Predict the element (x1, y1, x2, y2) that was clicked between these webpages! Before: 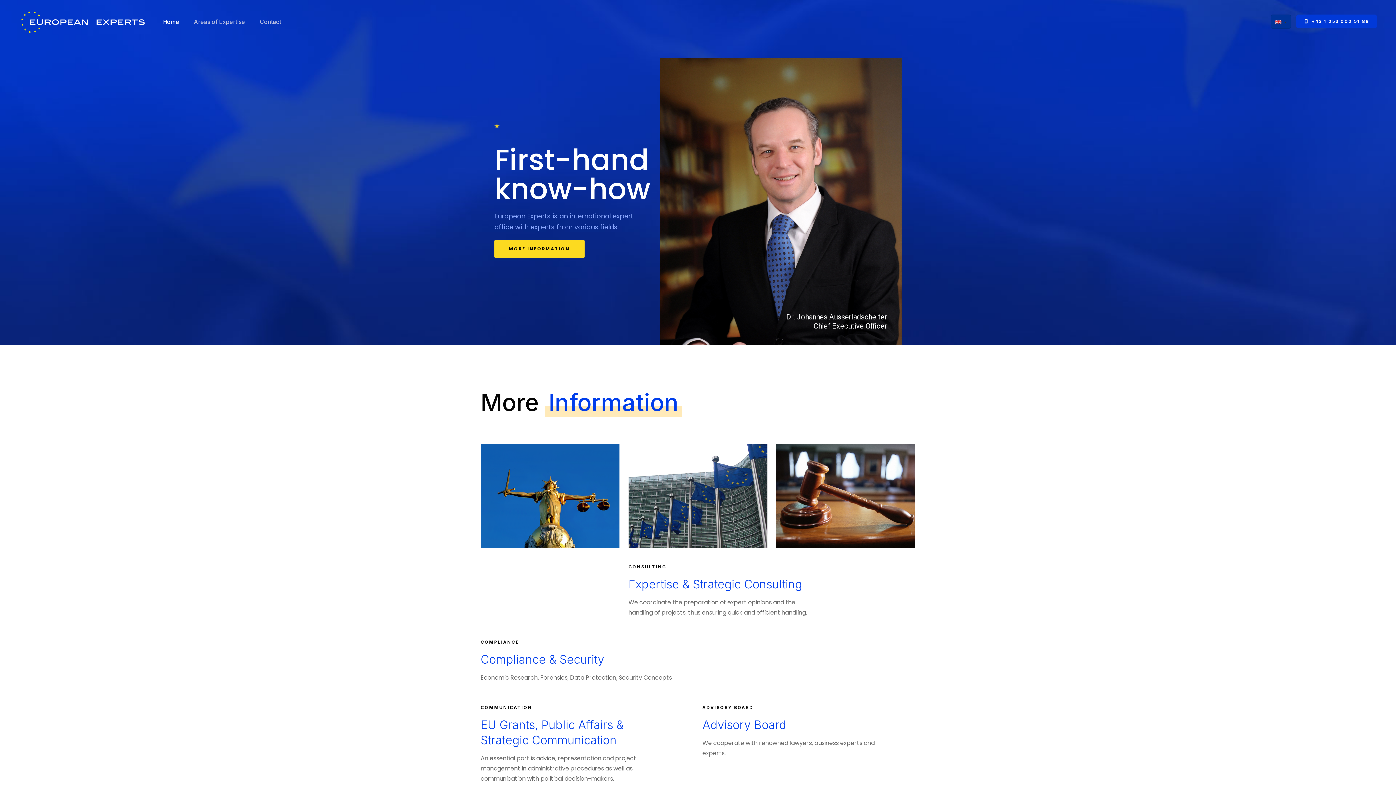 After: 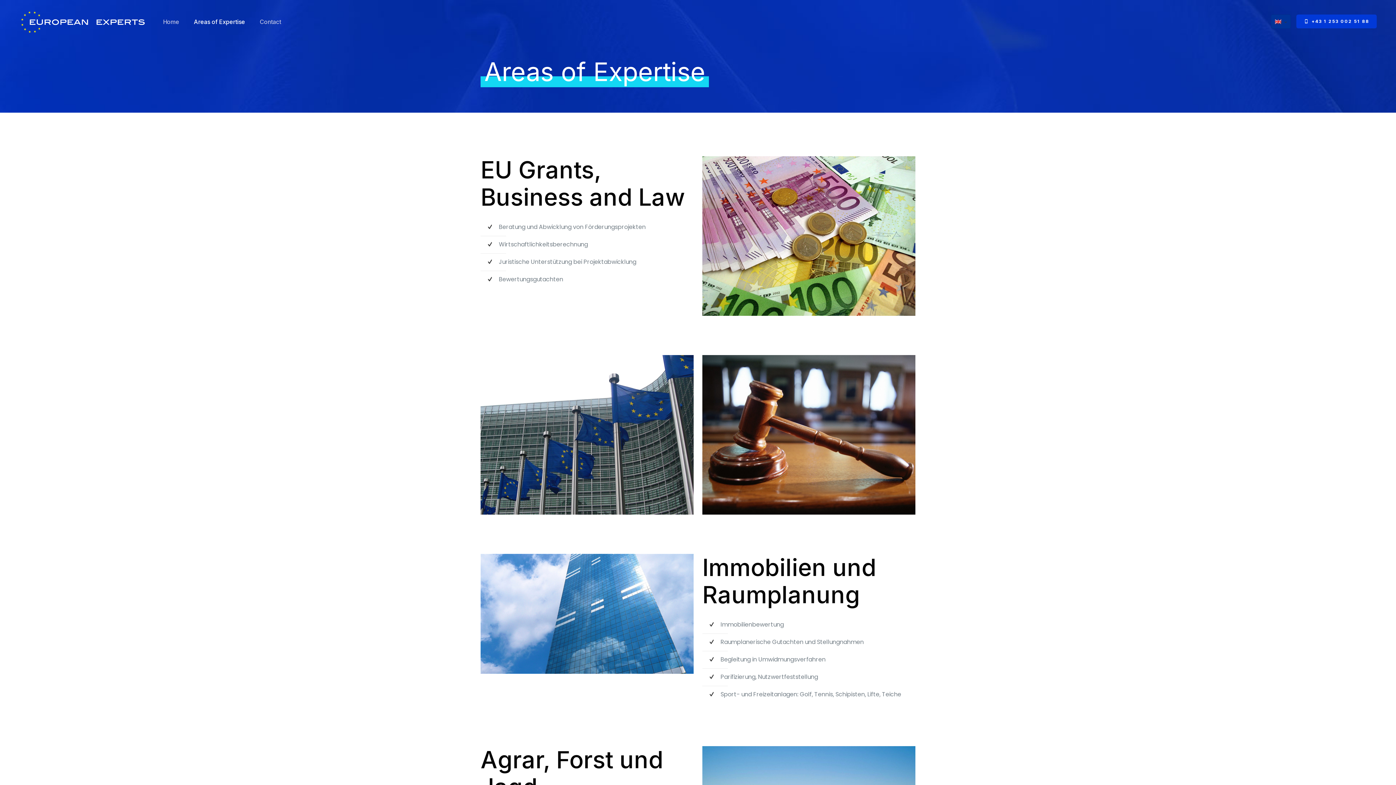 Action: bbox: (186, 0, 252, 43) label: Areas of Expertise